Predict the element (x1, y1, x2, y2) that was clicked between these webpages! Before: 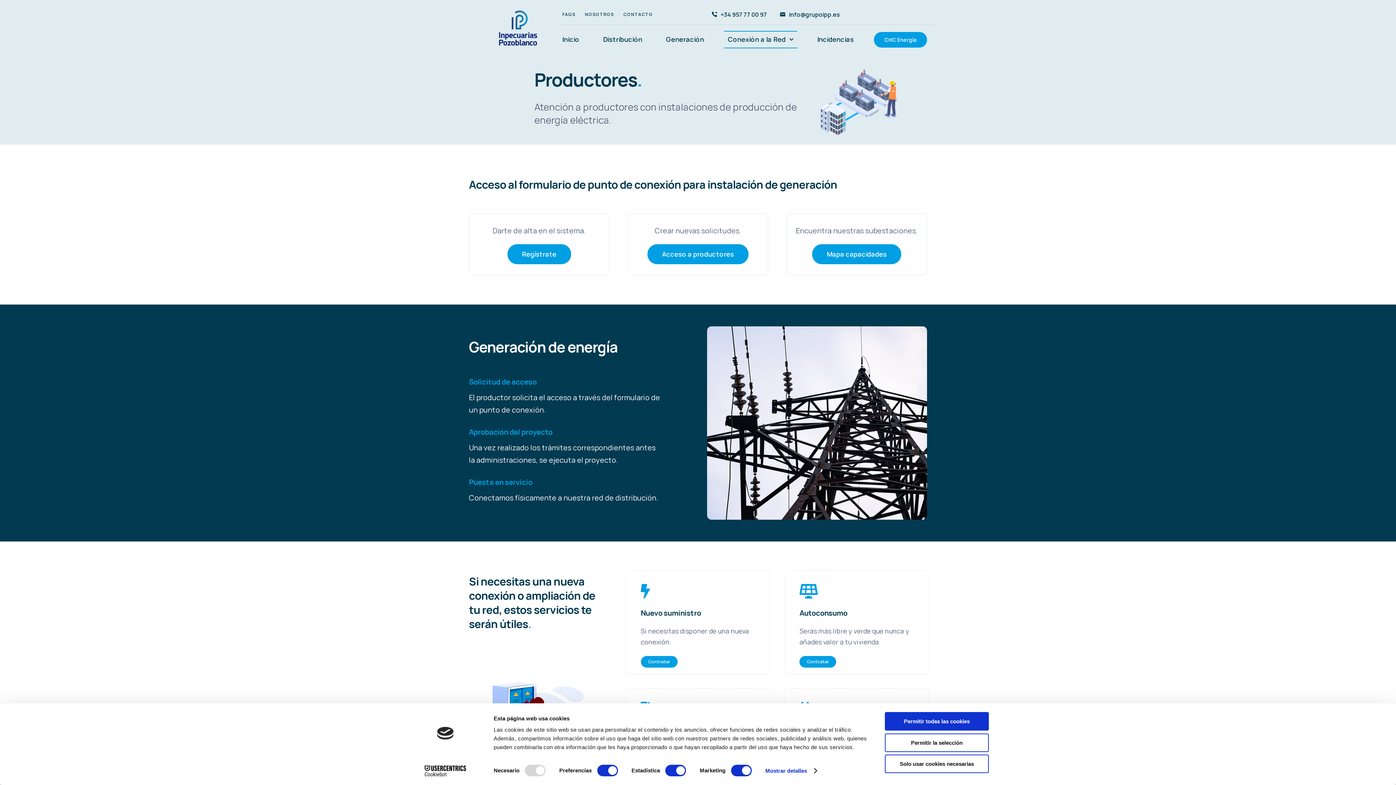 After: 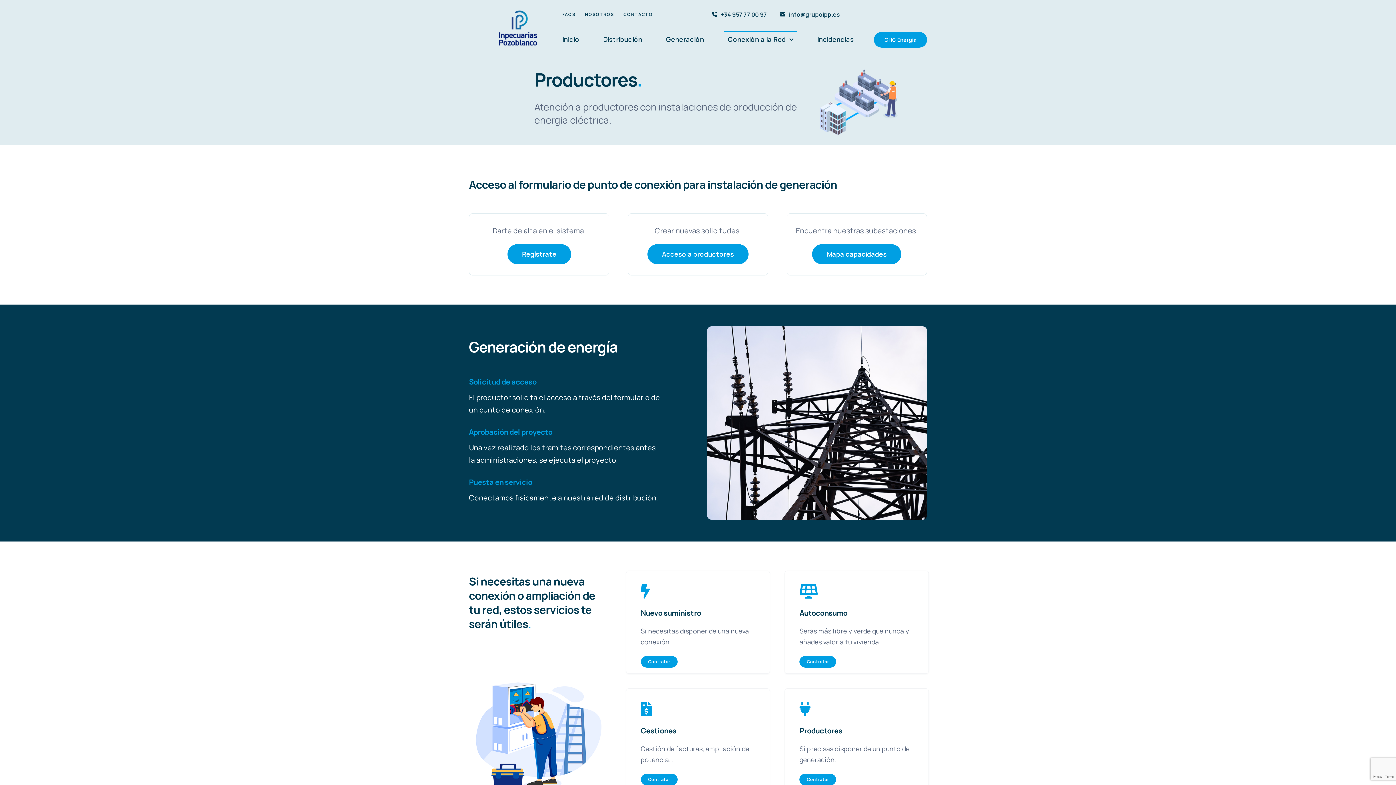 Action: label: Permitir todas las cookies bbox: (885, 712, 989, 731)